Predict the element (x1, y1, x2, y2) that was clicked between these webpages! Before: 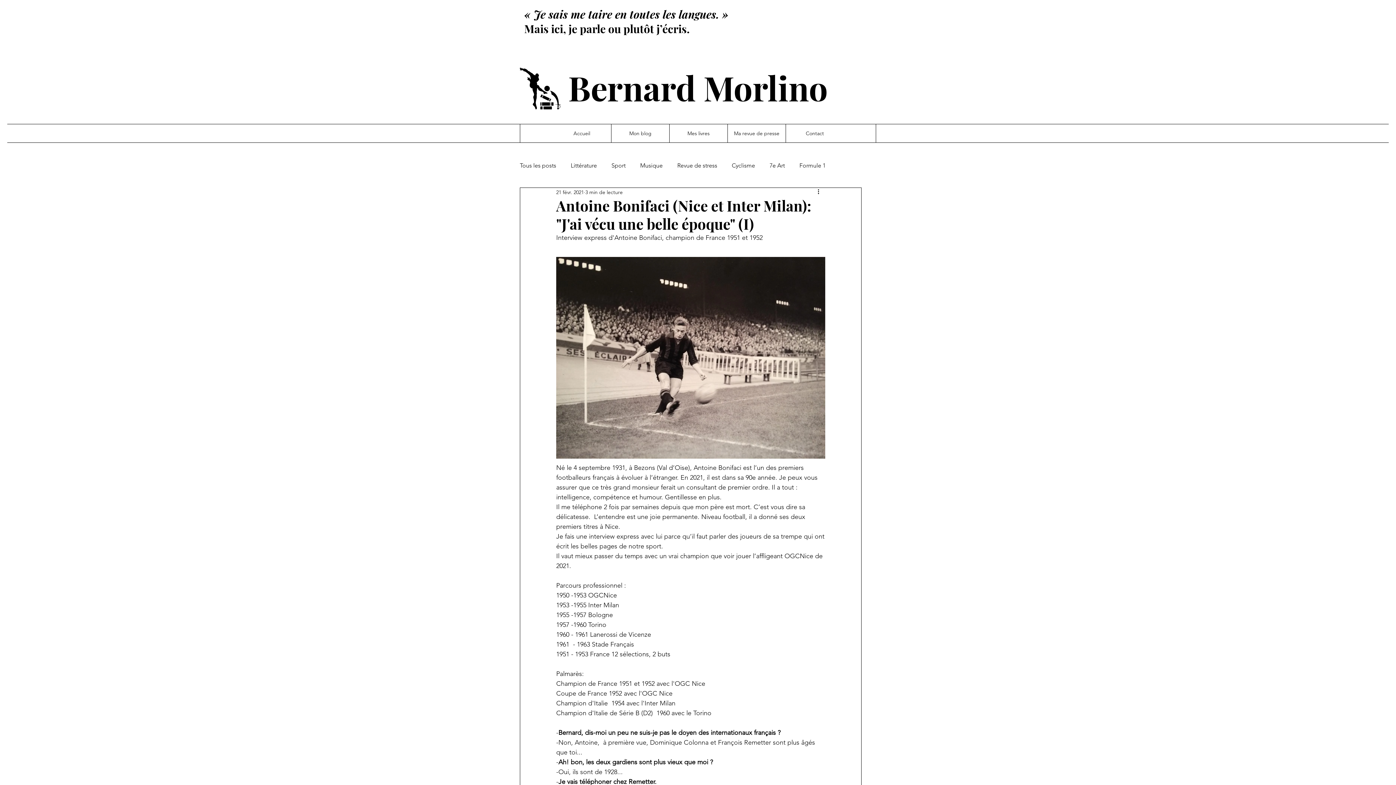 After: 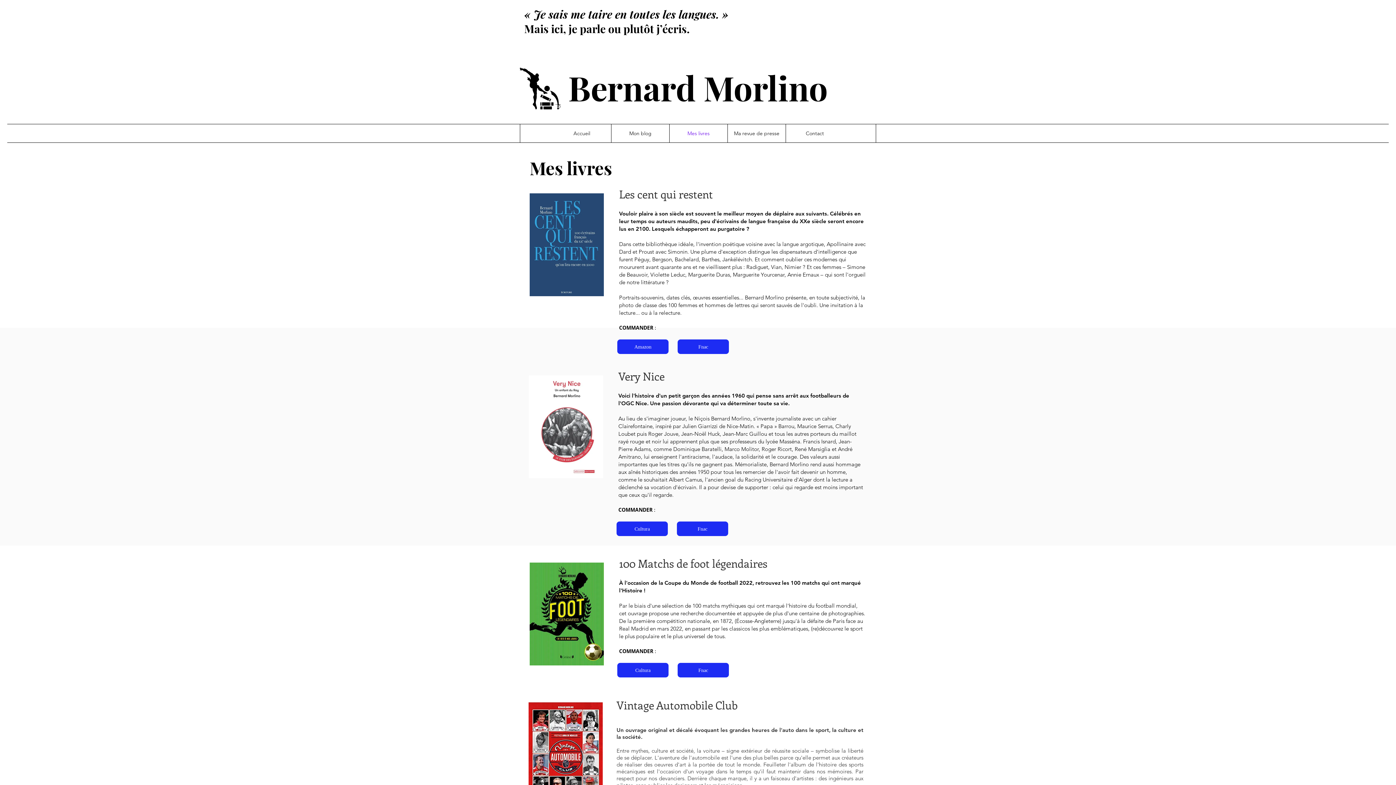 Action: label: Mes livres bbox: (669, 124, 727, 142)